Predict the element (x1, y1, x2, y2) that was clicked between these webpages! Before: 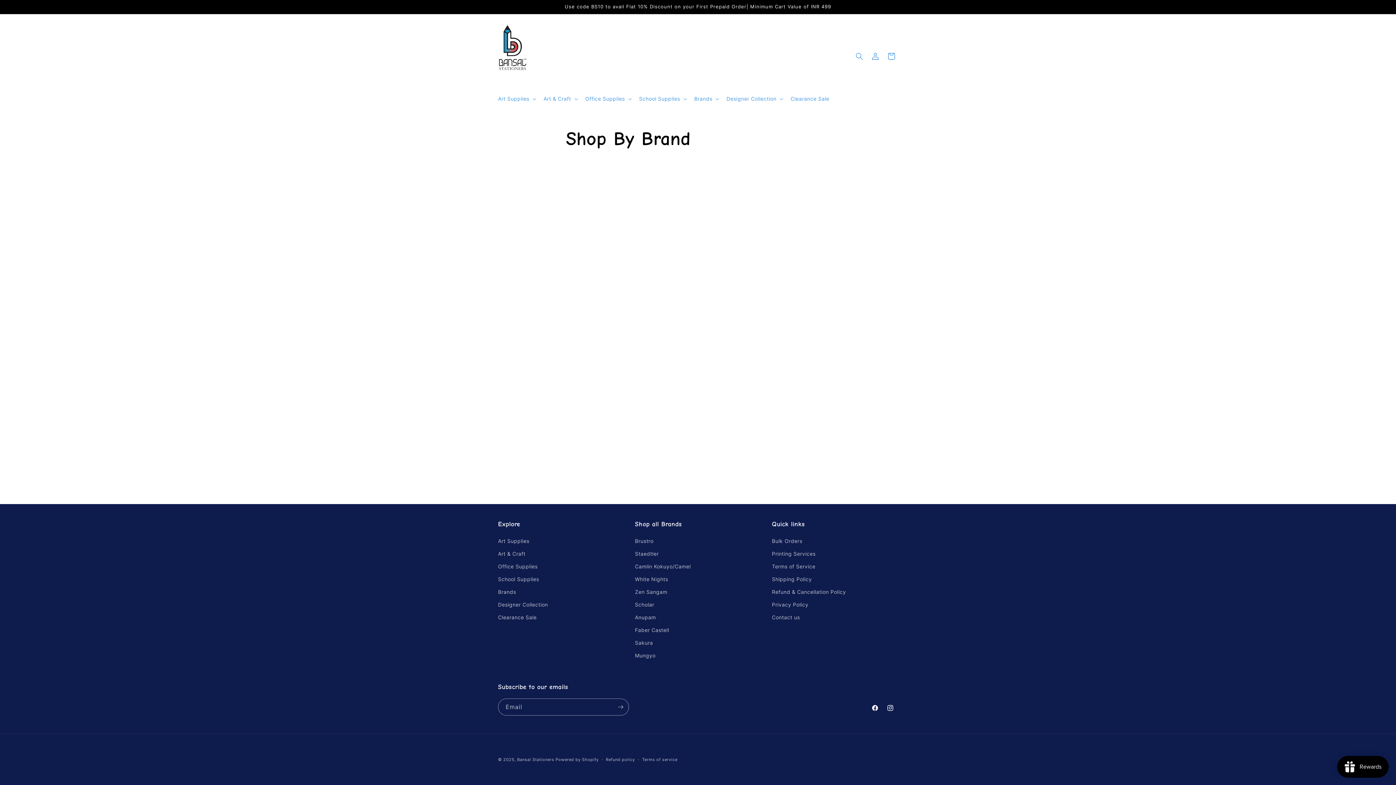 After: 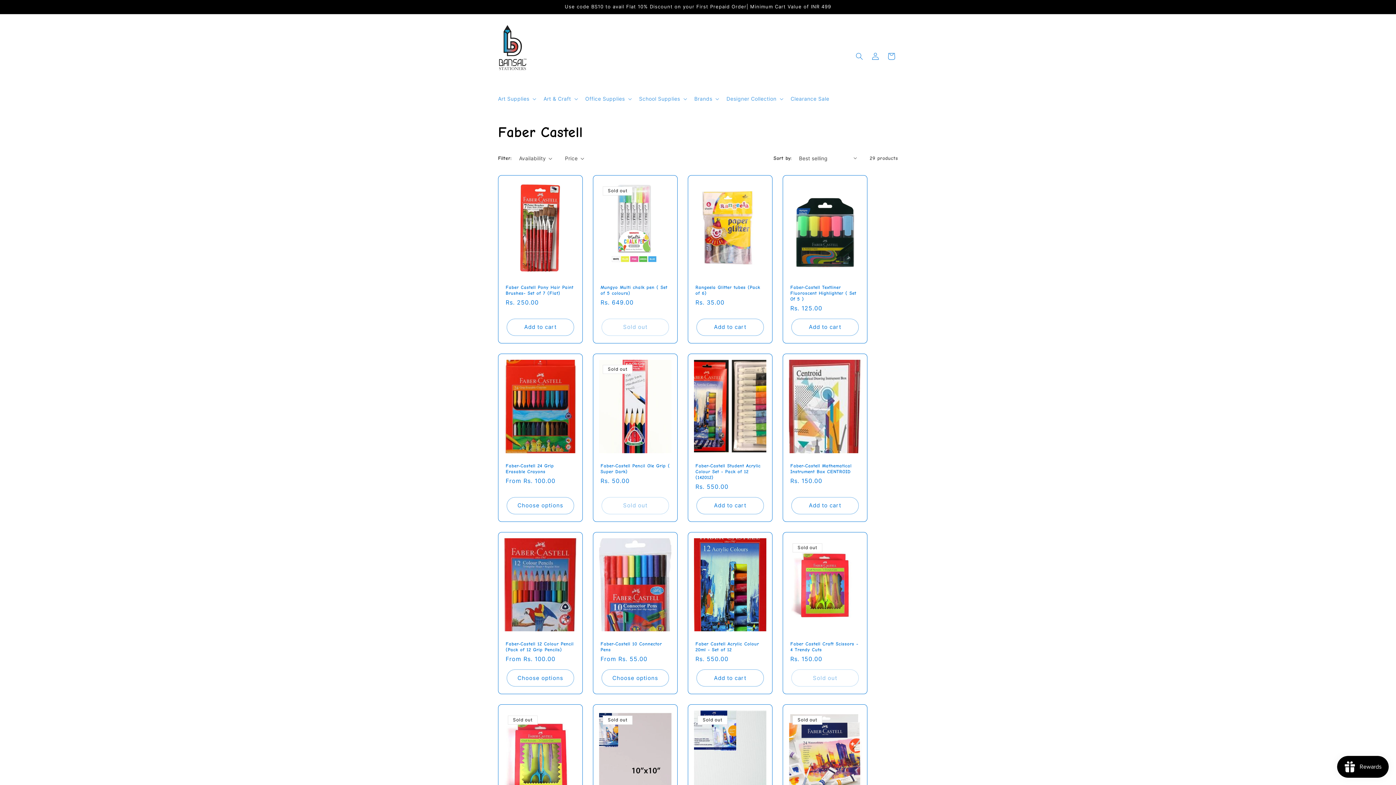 Action: label: Faber Castell bbox: (635, 624, 669, 636)